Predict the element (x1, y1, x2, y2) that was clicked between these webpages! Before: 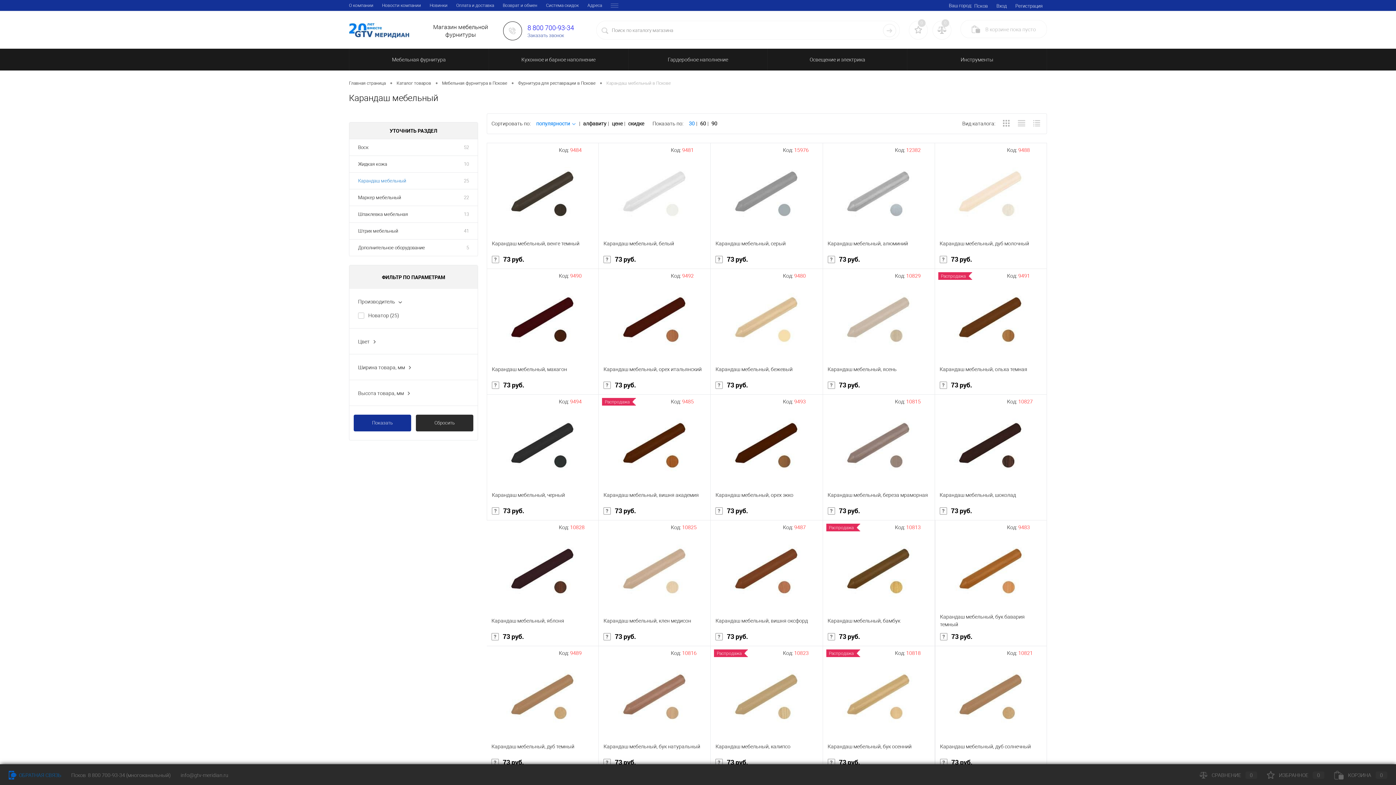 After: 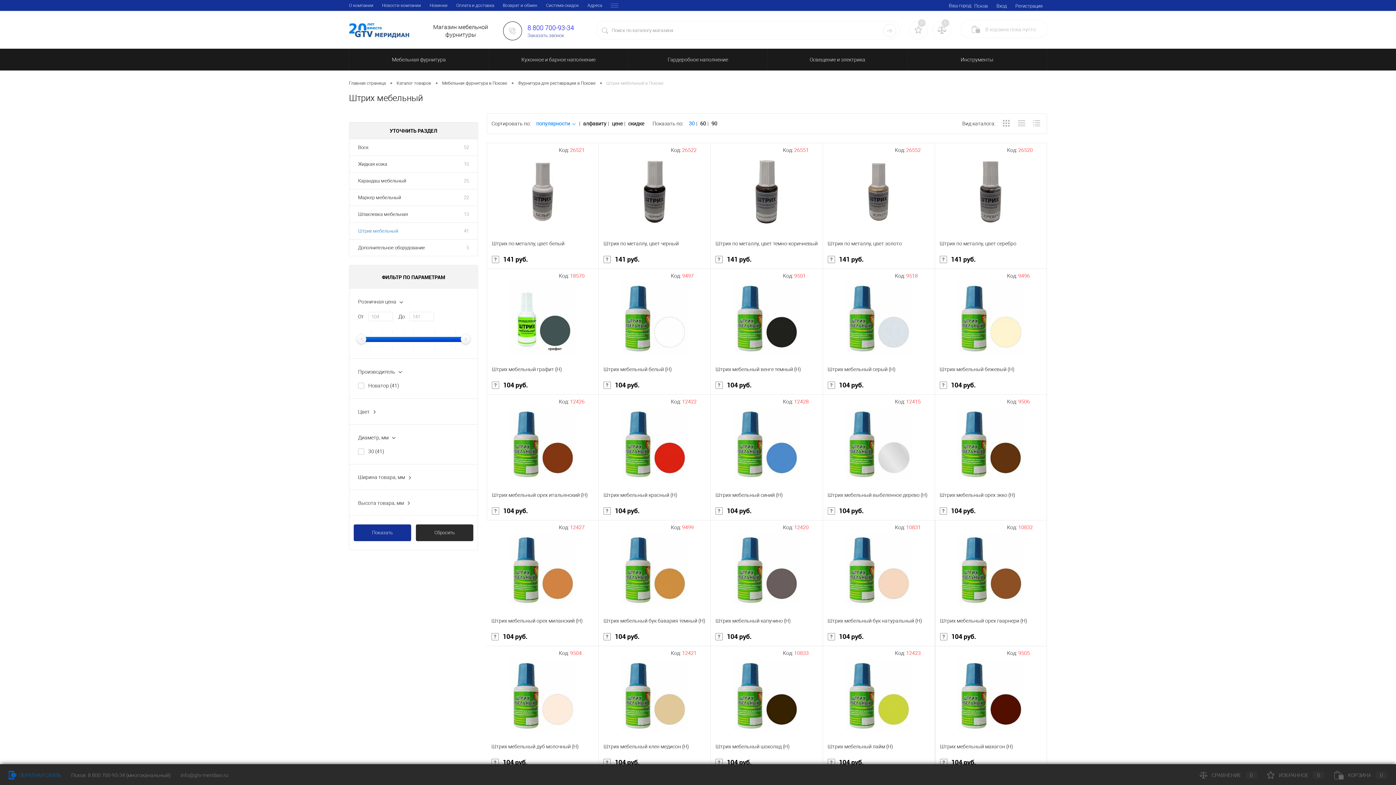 Action: bbox: (455, 222, 477, 239) label: 41